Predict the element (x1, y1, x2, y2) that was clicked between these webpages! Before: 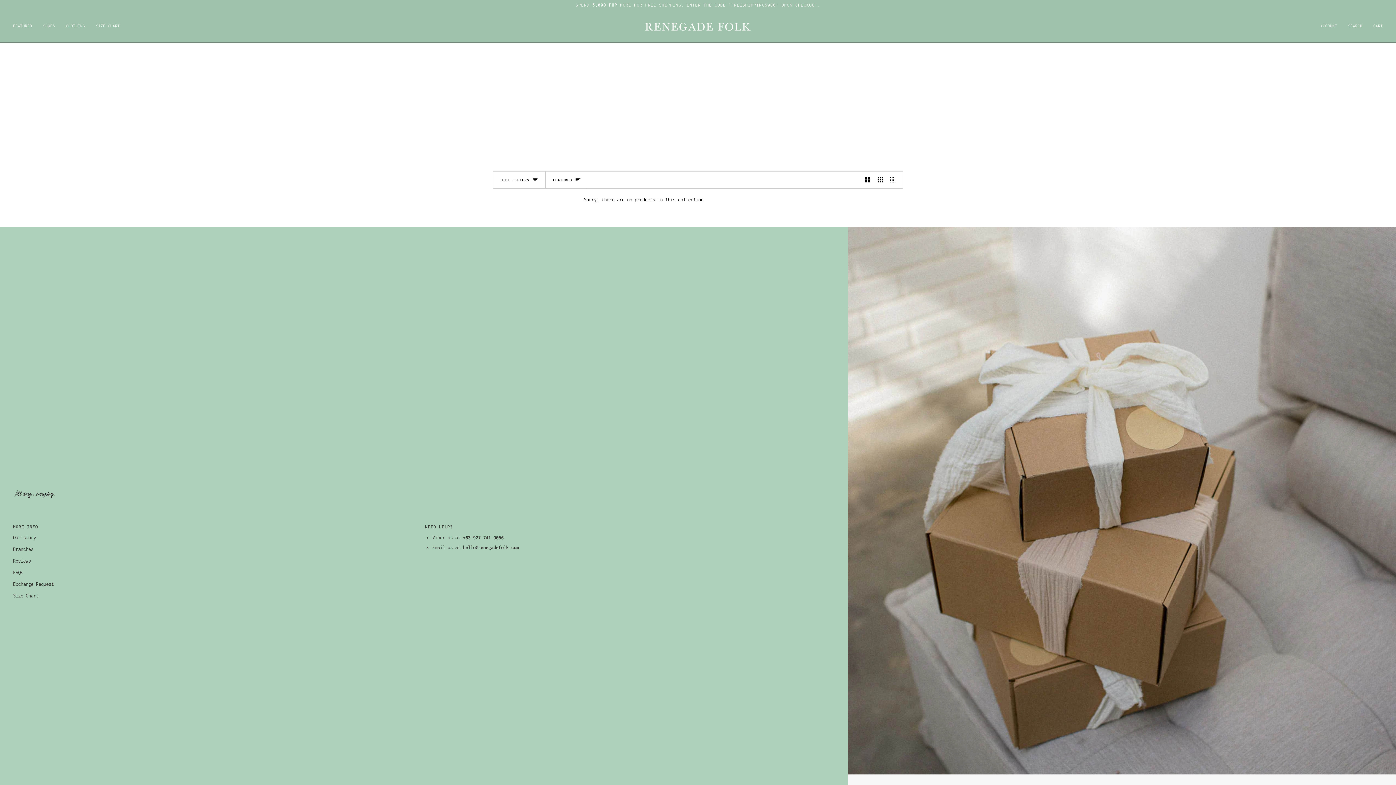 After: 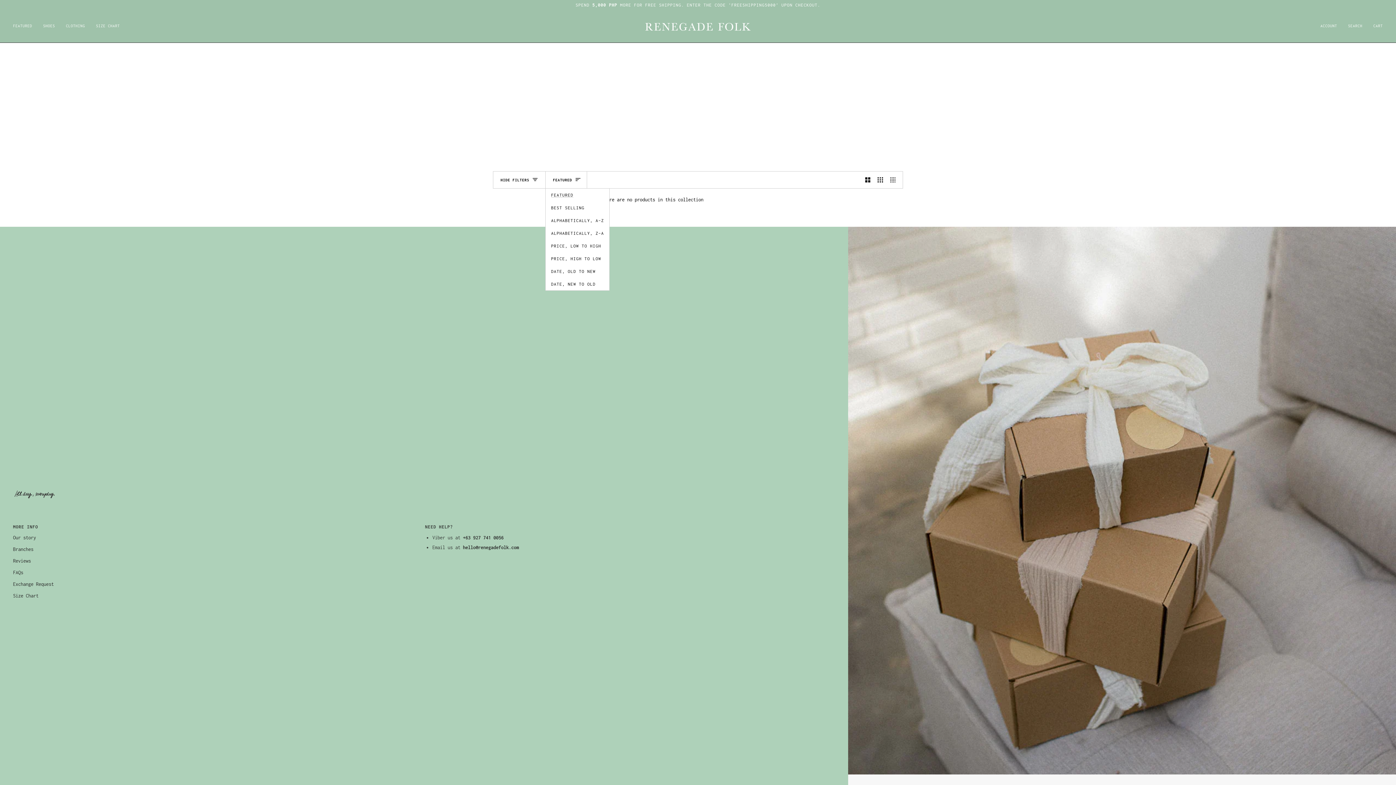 Action: label: Sort bbox: (545, 171, 587, 188)